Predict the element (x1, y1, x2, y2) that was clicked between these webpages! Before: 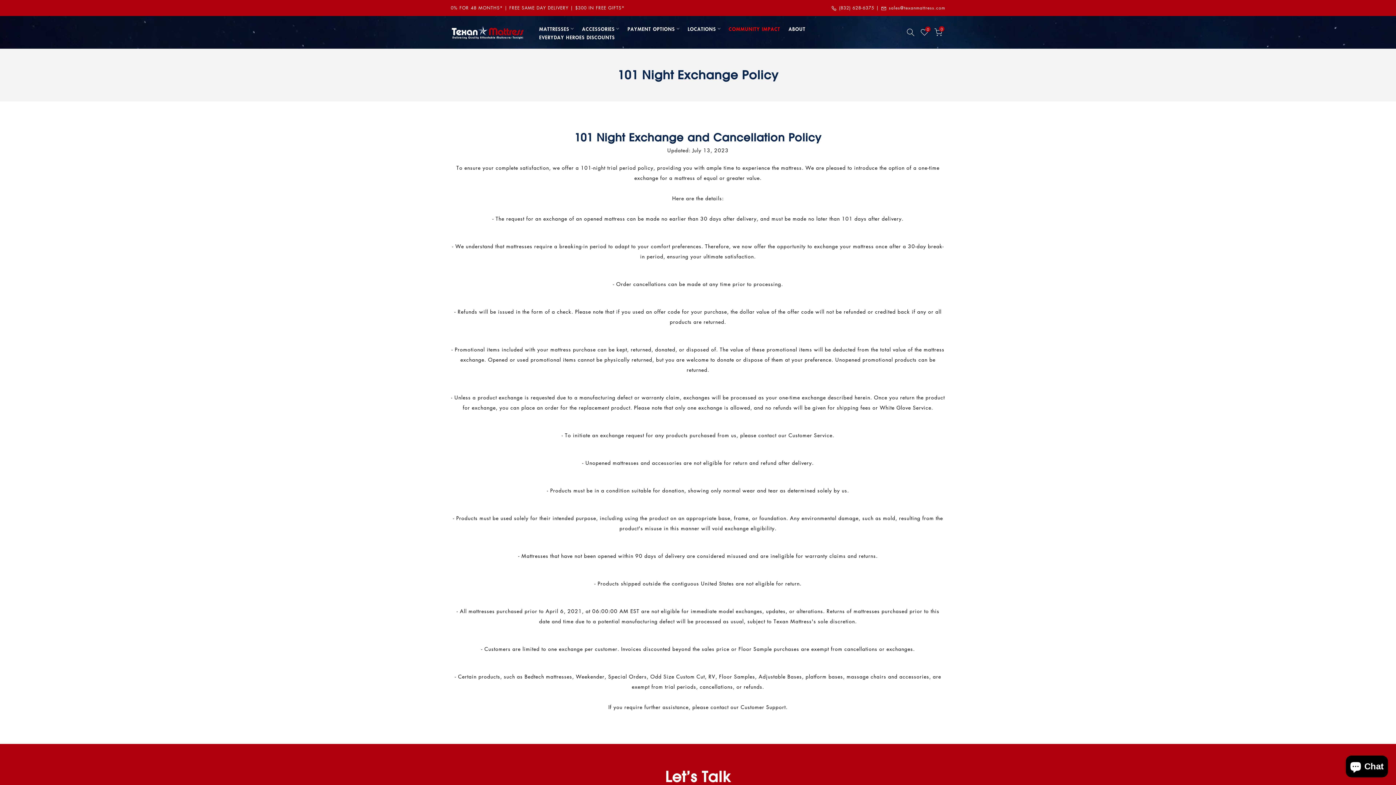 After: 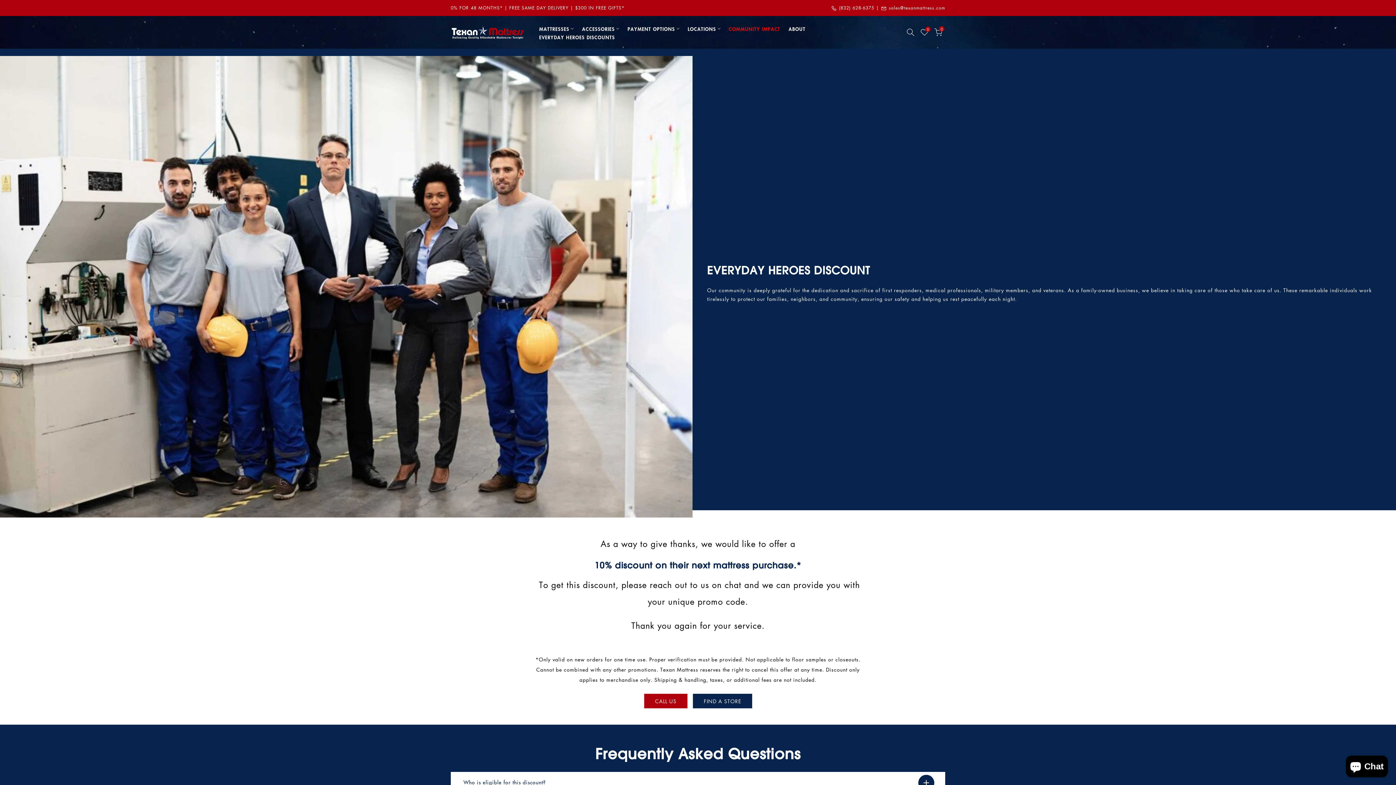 Action: bbox: (535, 32, 619, 41) label: EVERYDAY HEROES DISCOUNTS